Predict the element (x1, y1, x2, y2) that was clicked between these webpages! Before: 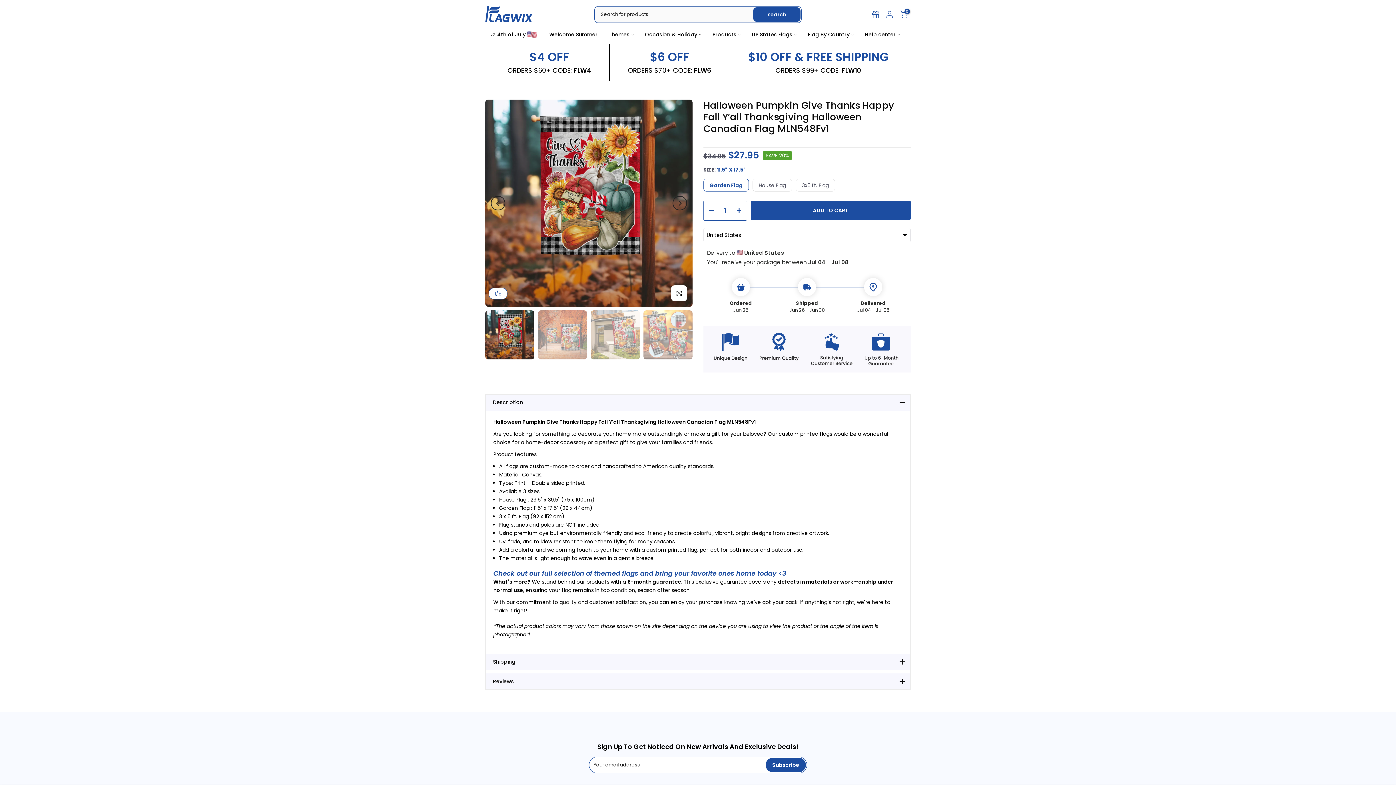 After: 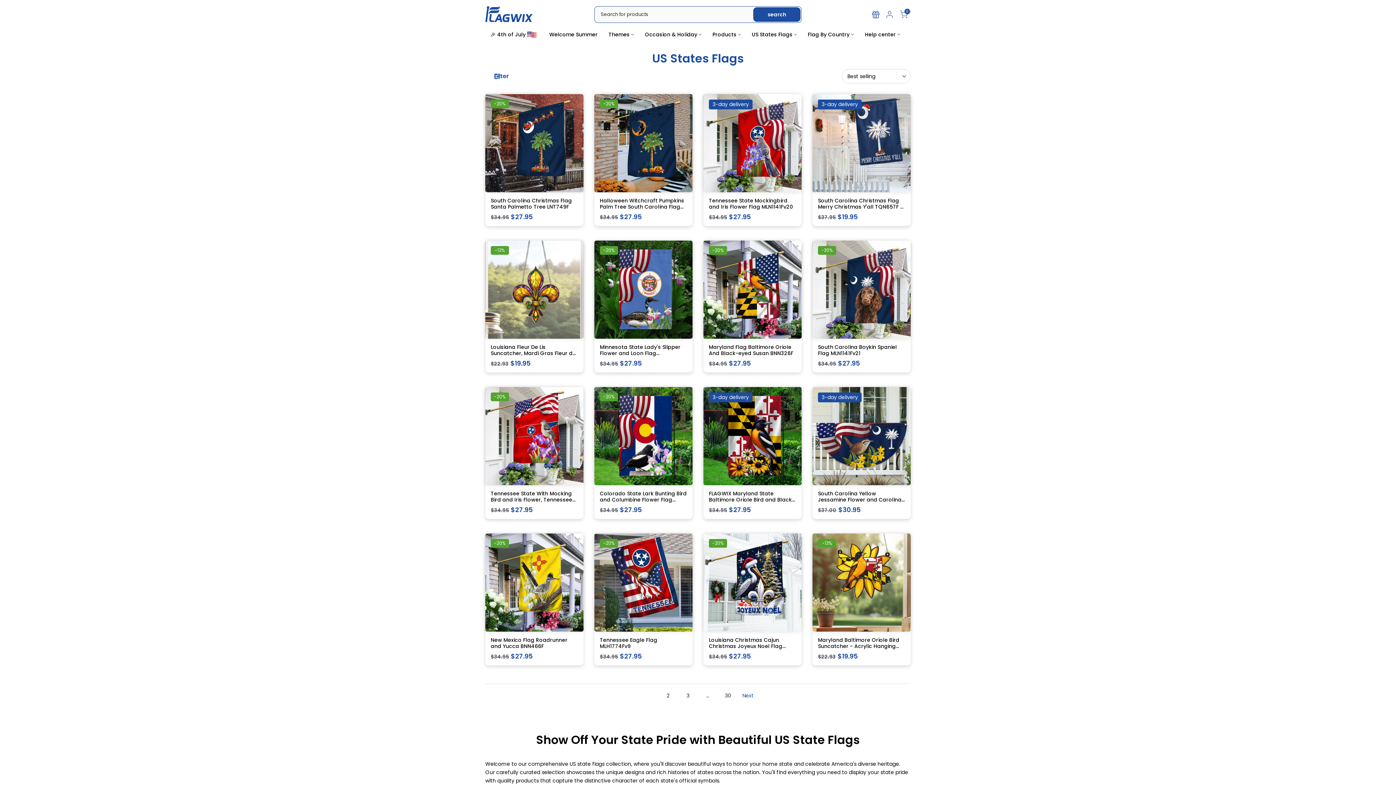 Action: label: US States Flags bbox: (746, 30, 802, 38)